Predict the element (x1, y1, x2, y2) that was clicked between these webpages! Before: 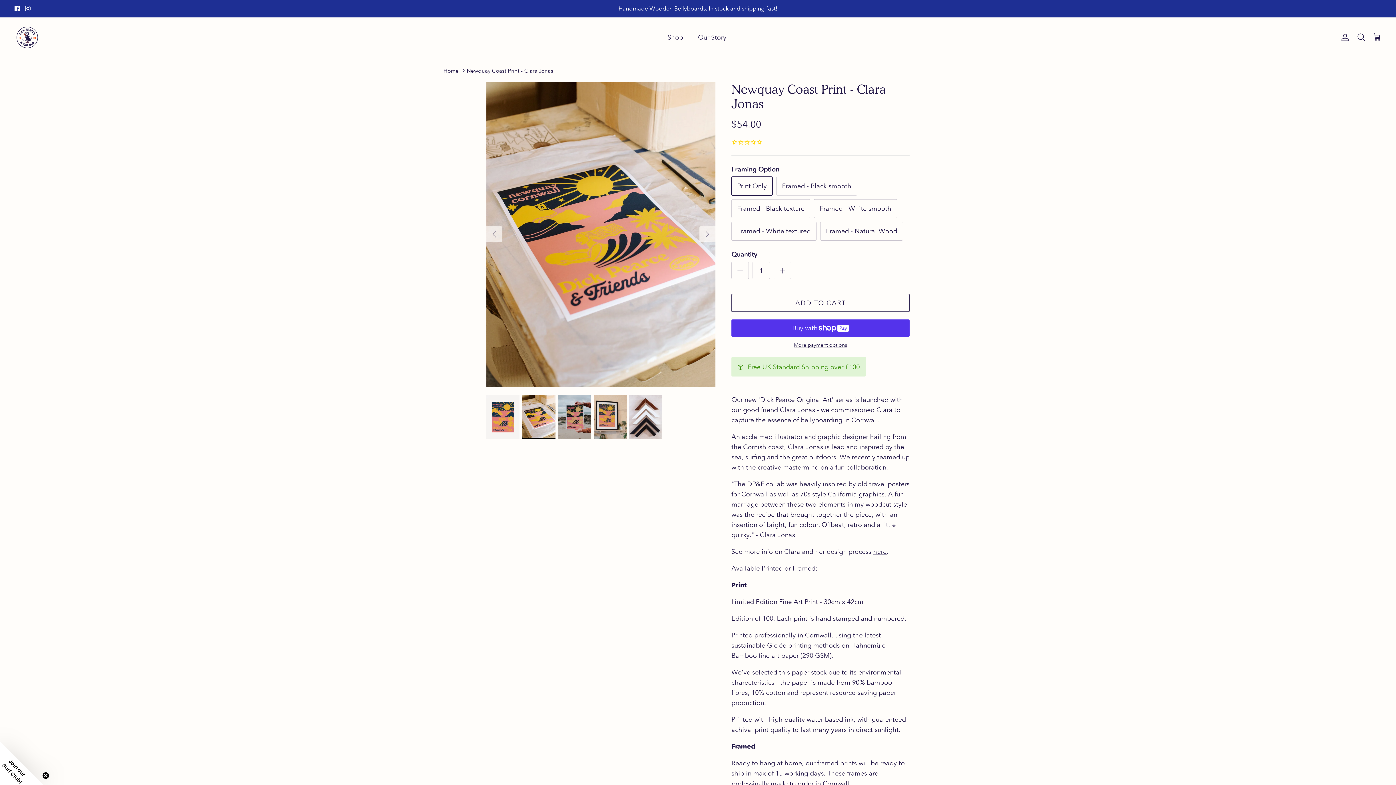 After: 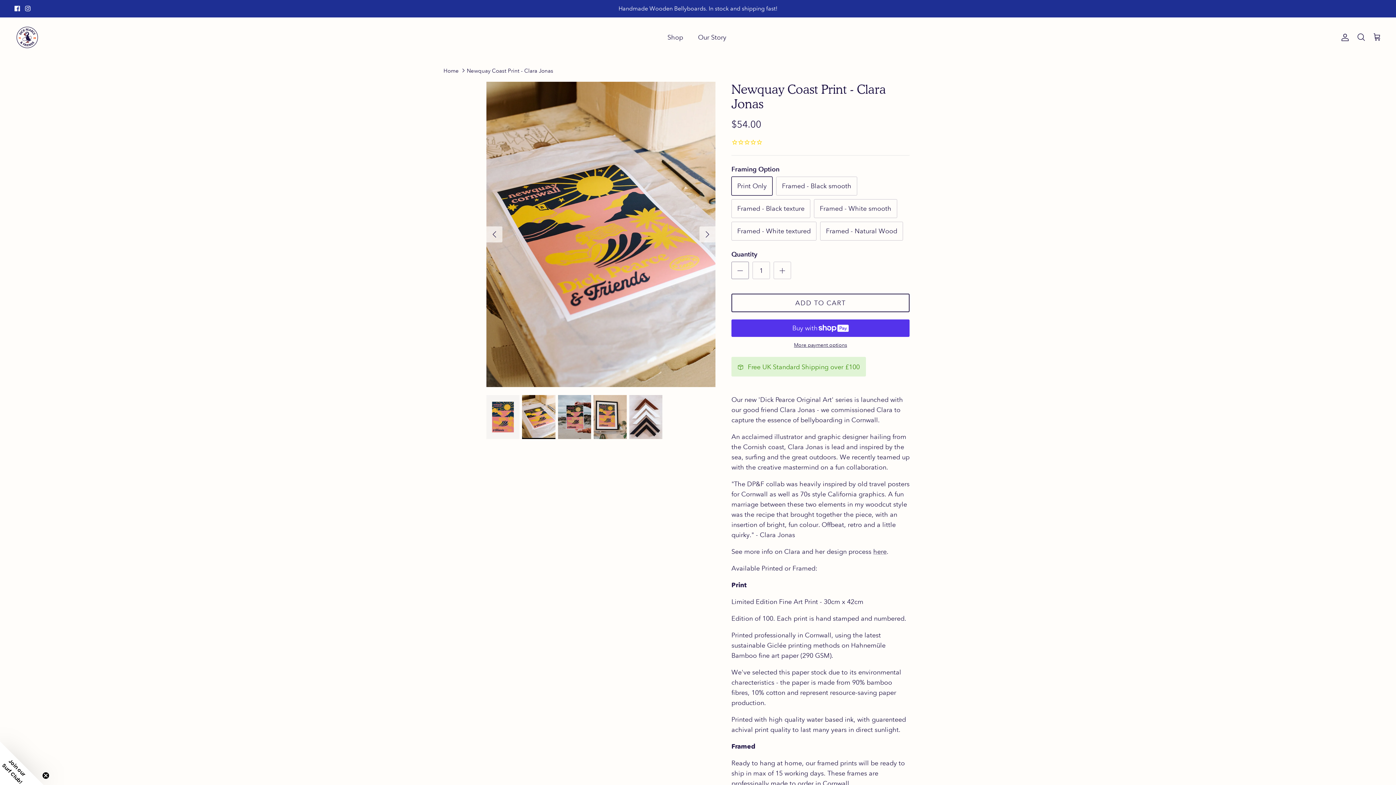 Action: bbox: (731, 261, 749, 279)